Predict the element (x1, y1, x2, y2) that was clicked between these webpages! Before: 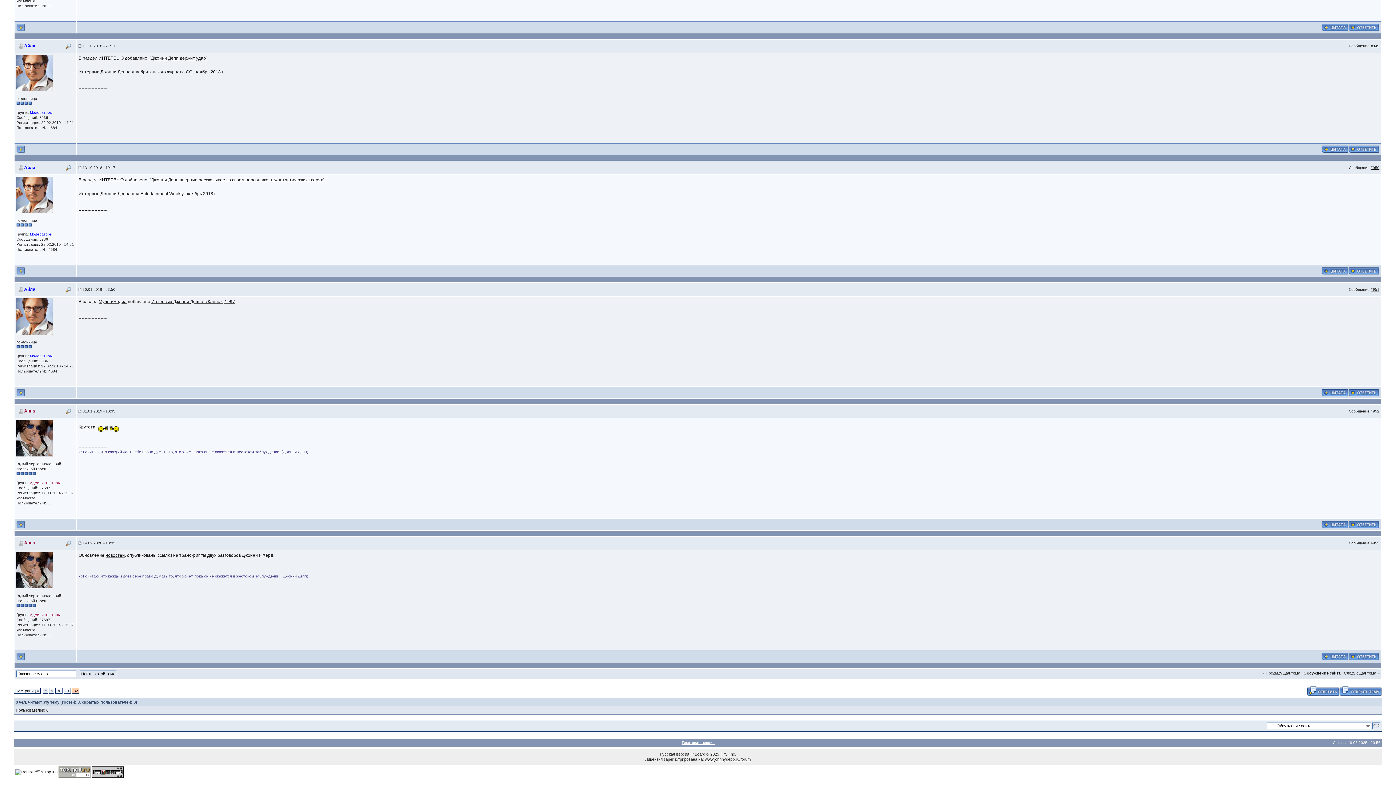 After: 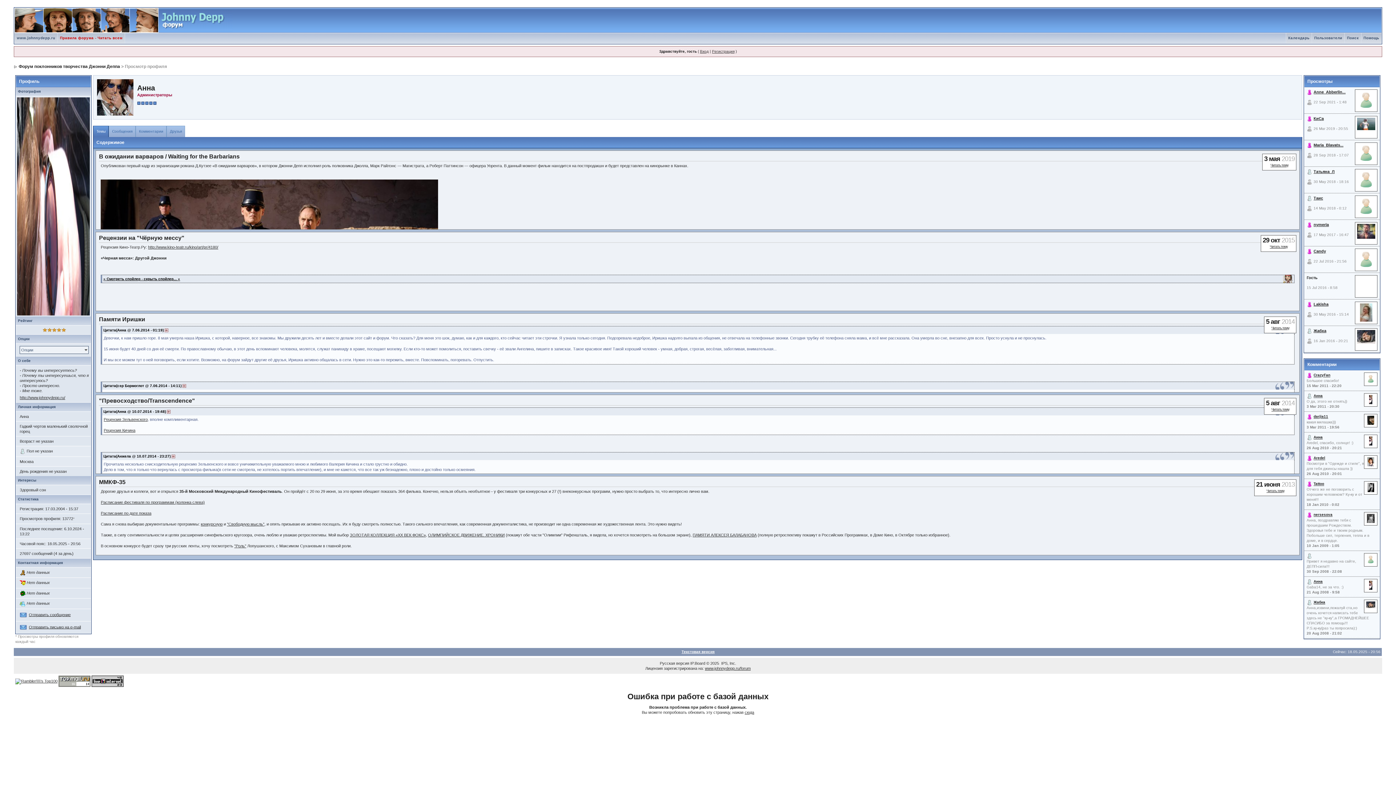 Action: bbox: (16, 568, 52, 572)